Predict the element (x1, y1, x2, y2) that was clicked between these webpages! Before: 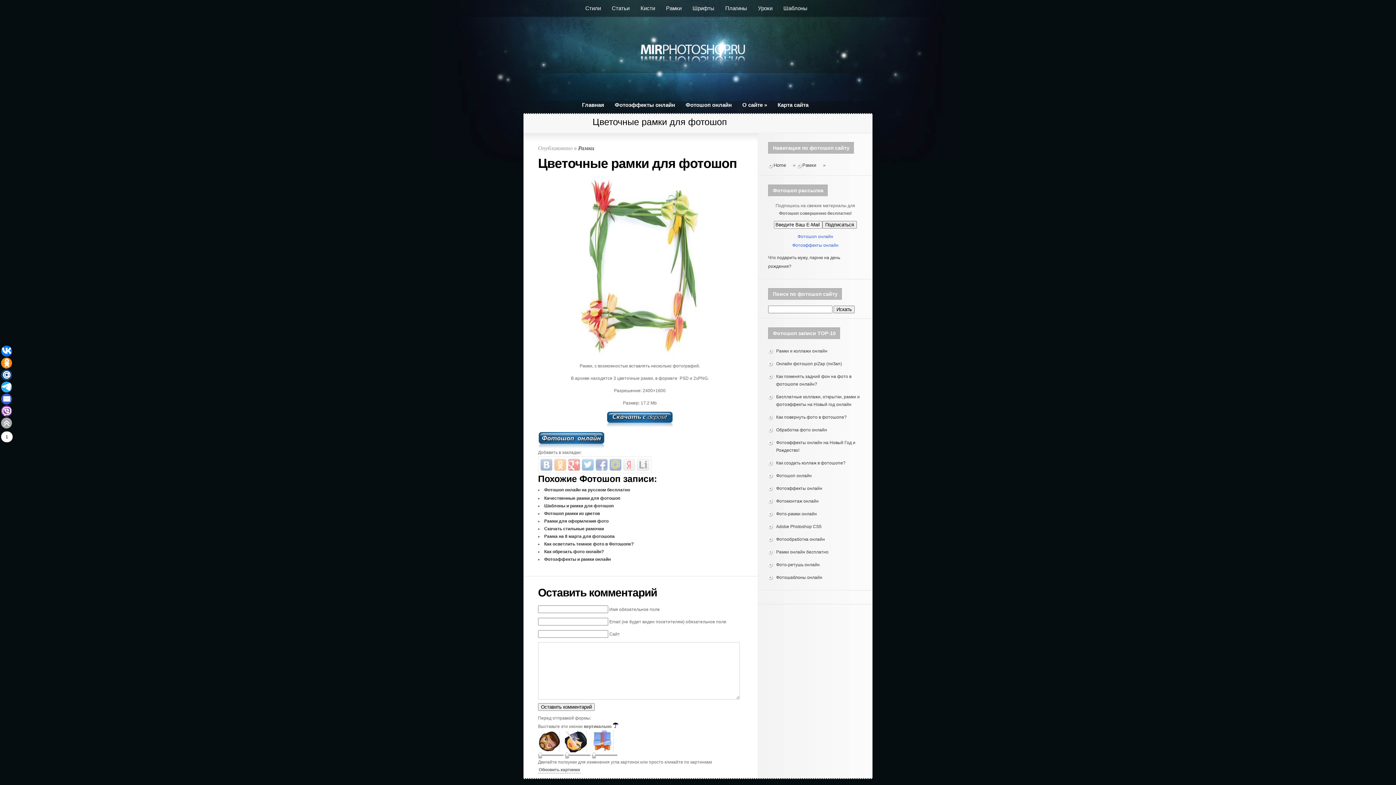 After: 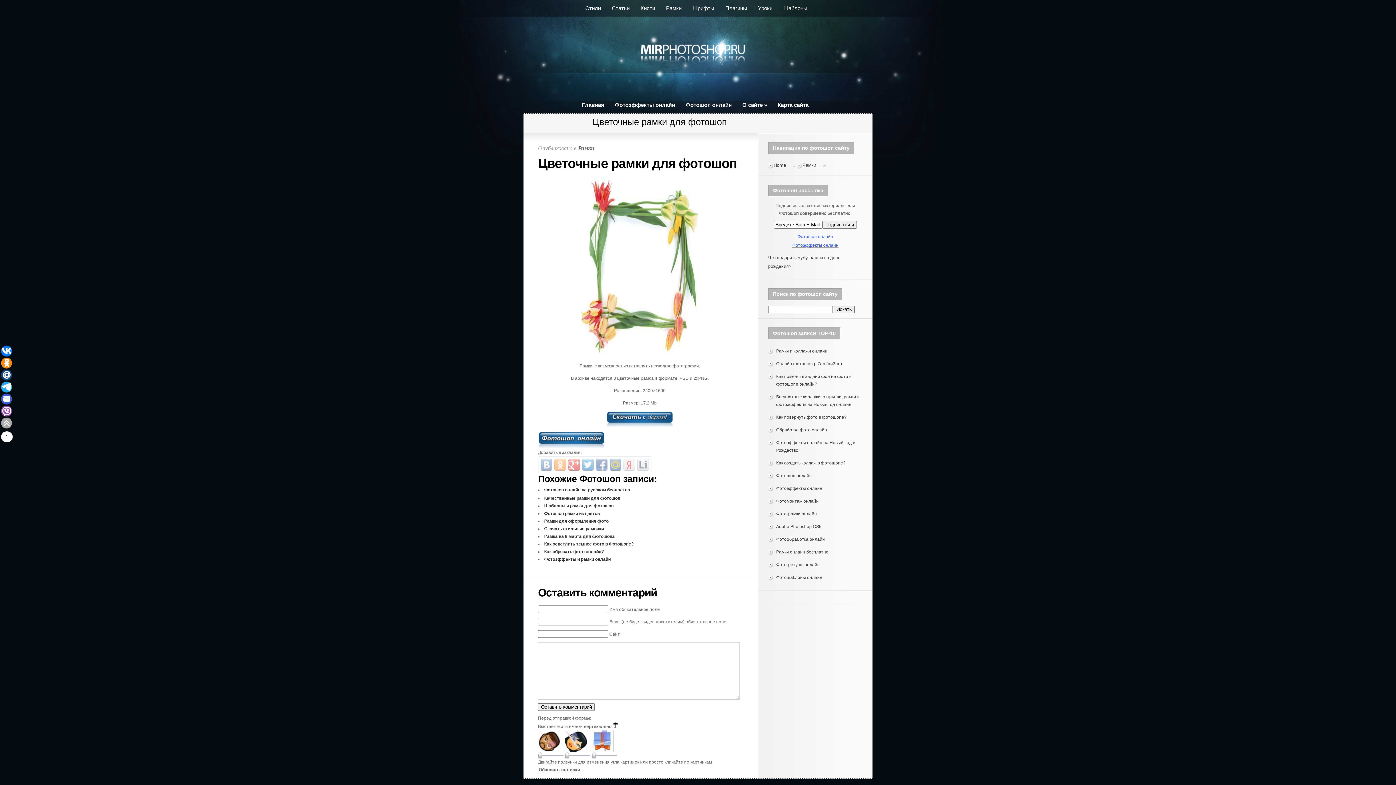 Action: bbox: (792, 242, 838, 248) label: Фотоэффекты онлайн